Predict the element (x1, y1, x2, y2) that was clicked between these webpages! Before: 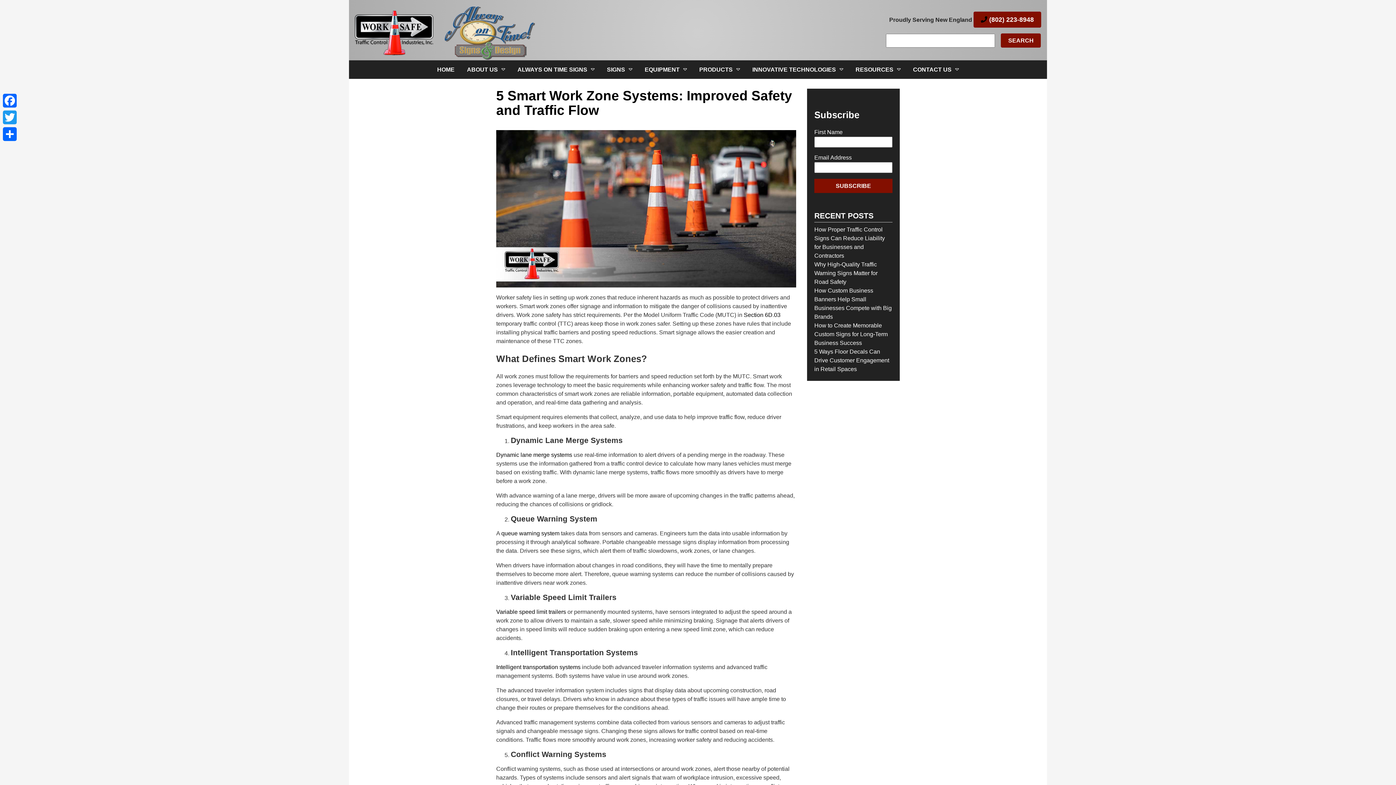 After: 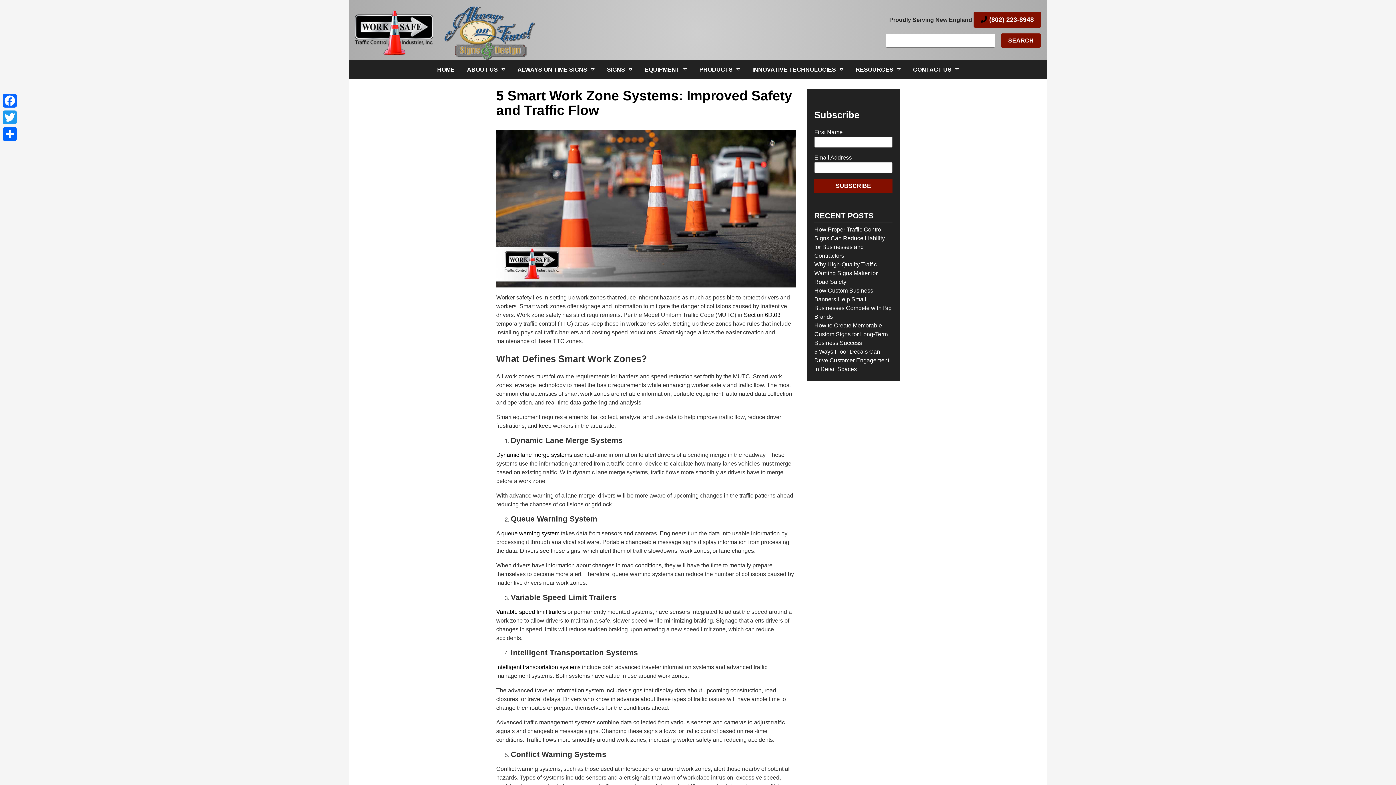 Action: bbox: (444, 29, 535, 35)